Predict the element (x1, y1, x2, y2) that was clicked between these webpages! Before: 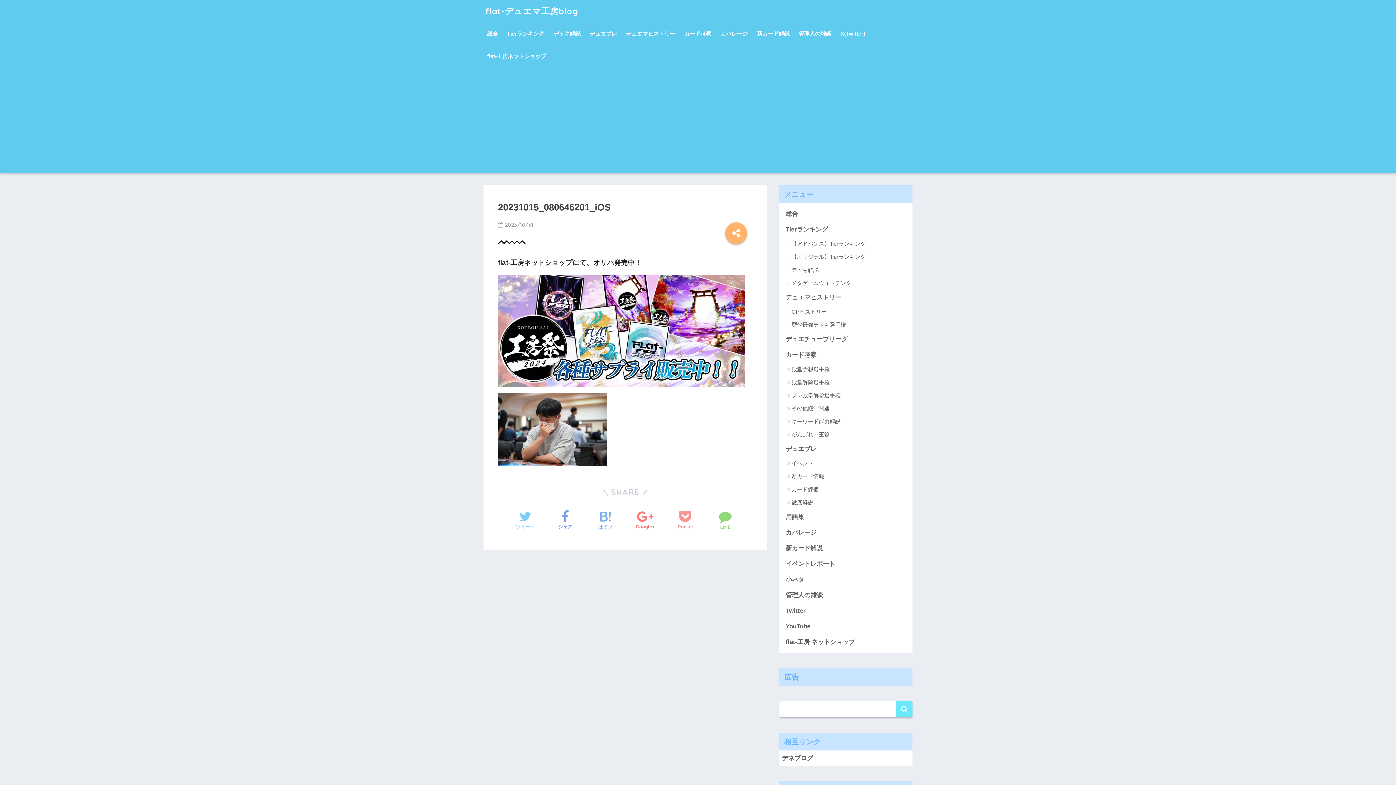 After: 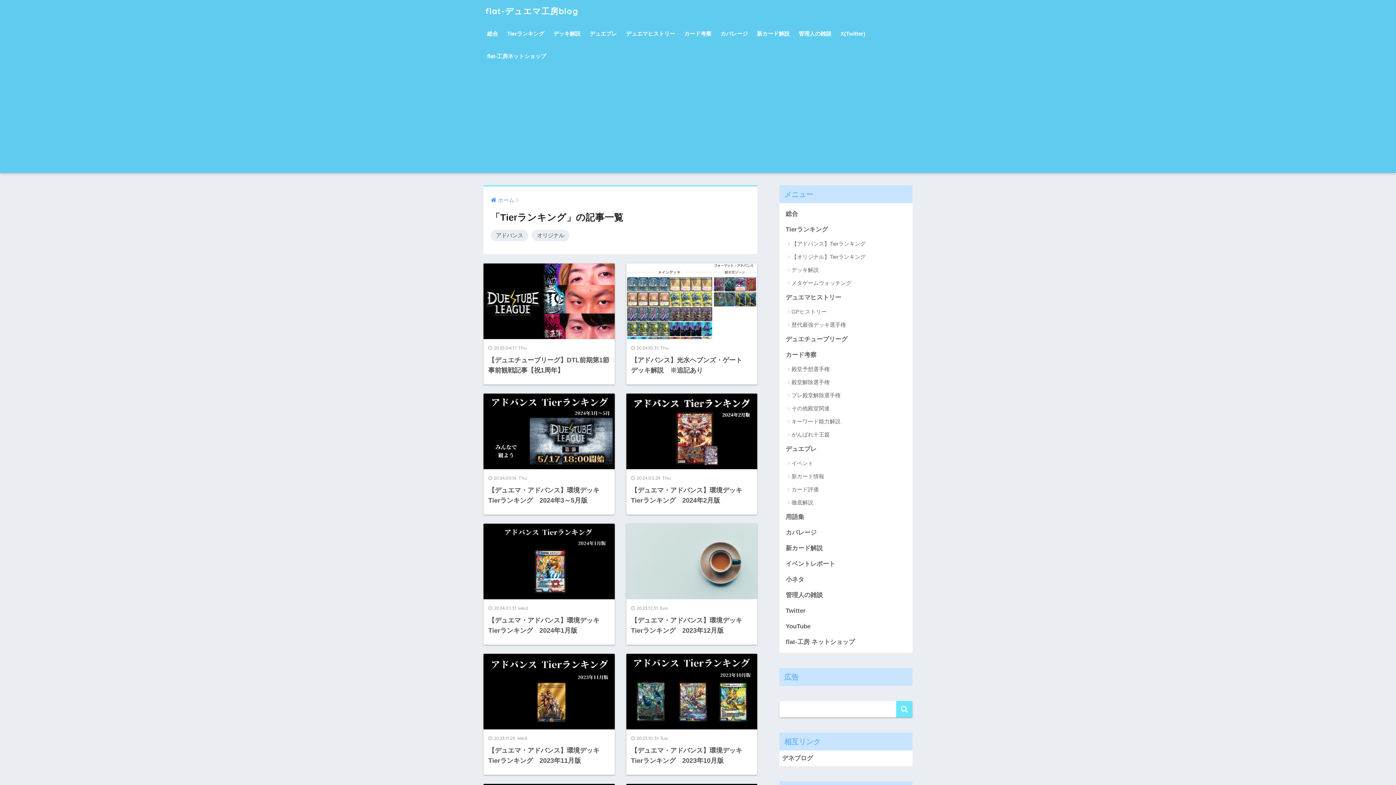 Action: bbox: (783, 221, 909, 237) label: Tierランキング